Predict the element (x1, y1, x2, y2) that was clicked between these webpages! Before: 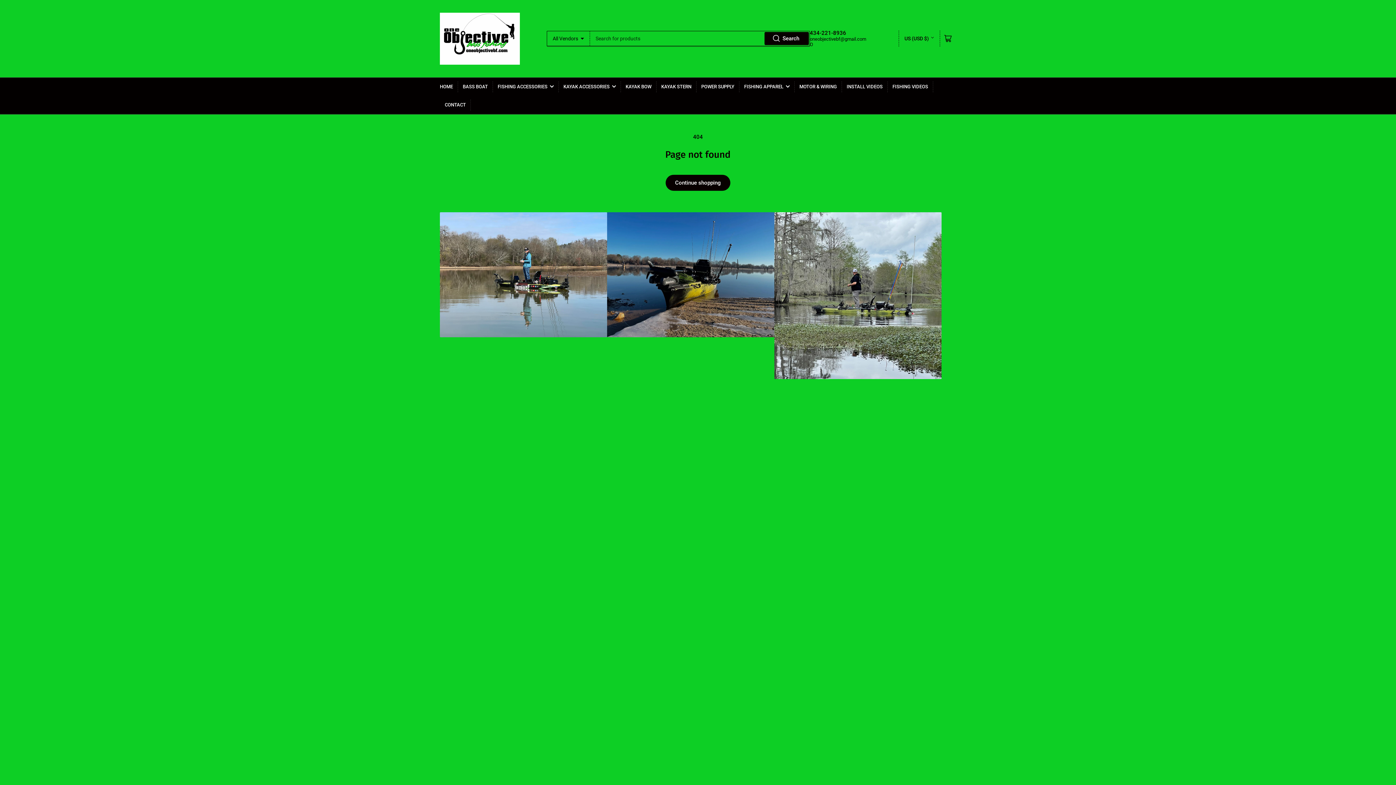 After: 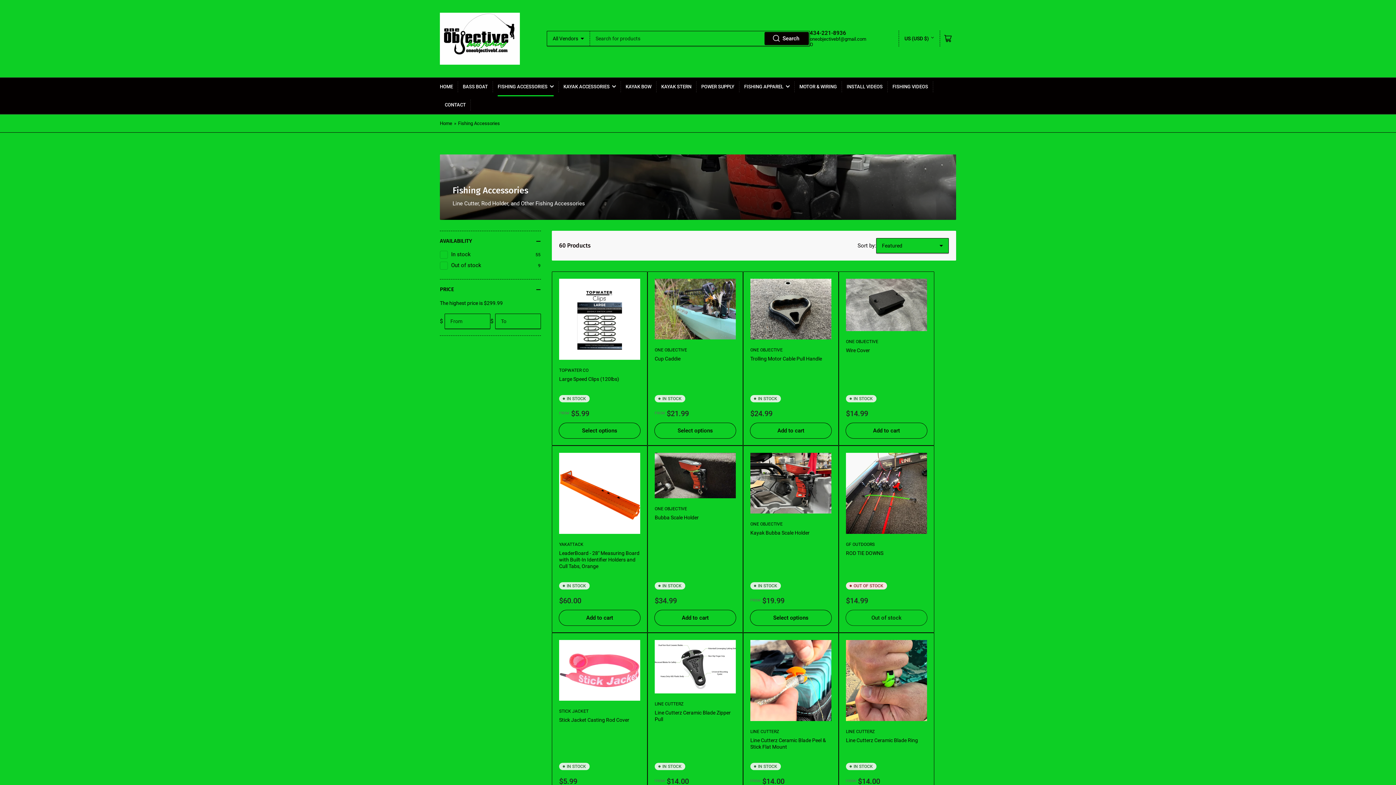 Action: bbox: (497, 77, 553, 95) label: FISHING ACCESSORIES